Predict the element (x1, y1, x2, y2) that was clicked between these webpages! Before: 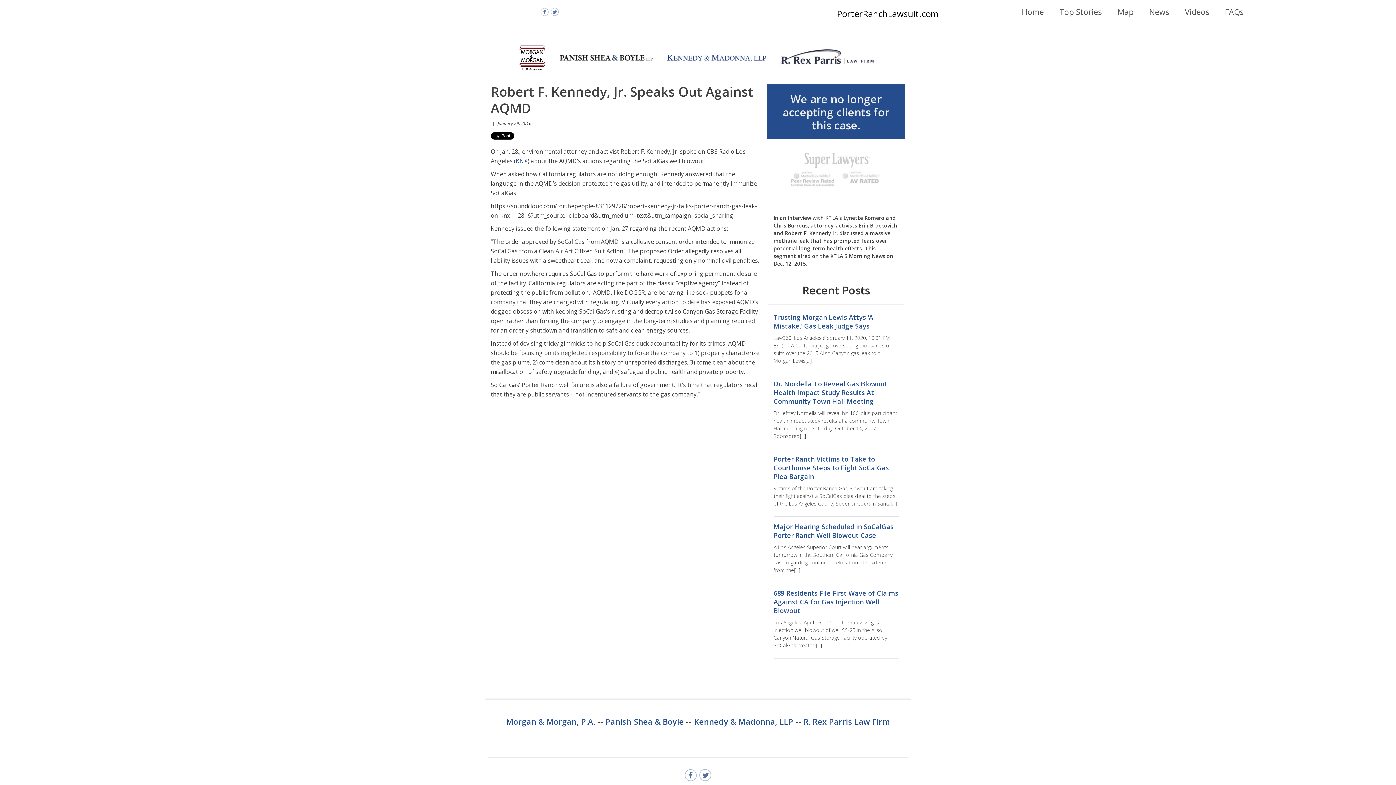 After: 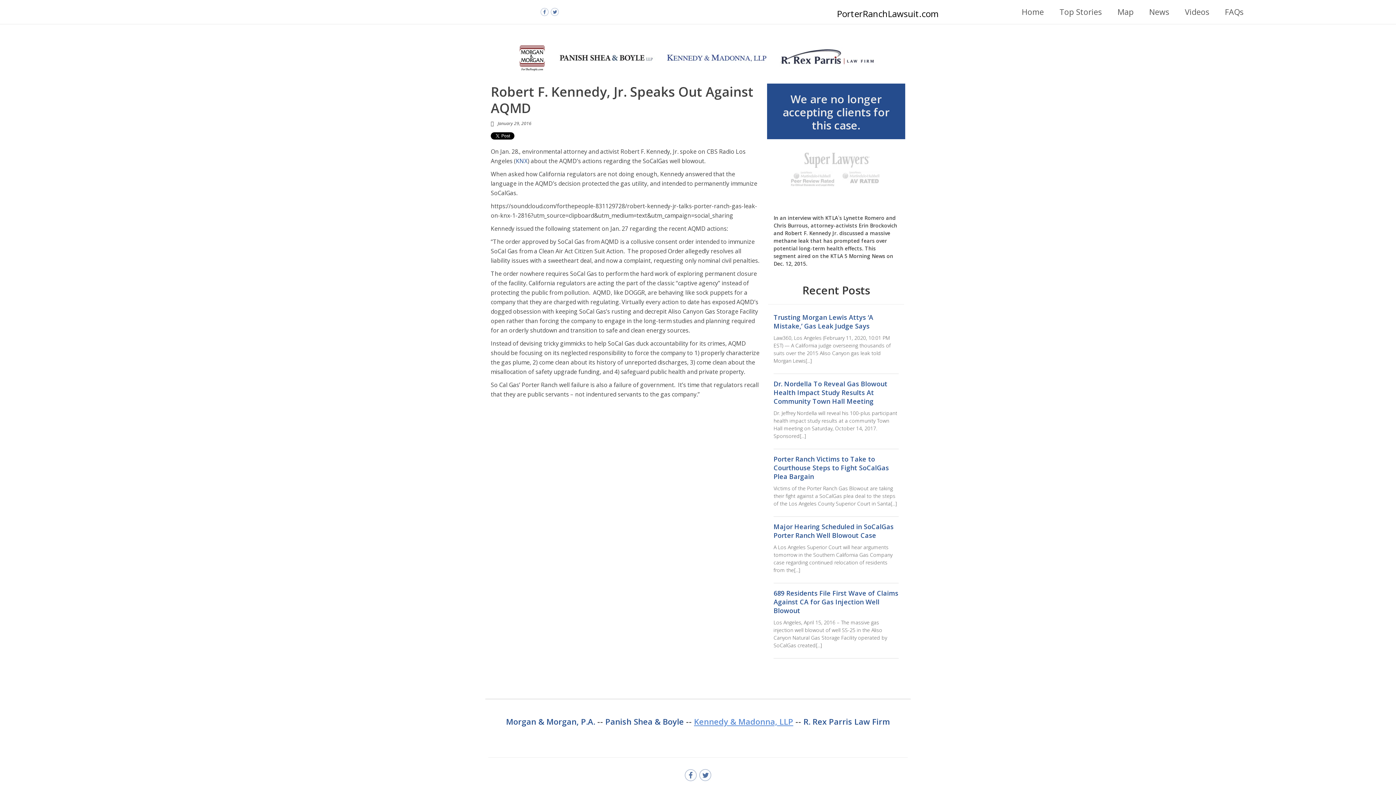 Action: label: Kennedy & Madonna, LLP bbox: (694, 716, 793, 727)